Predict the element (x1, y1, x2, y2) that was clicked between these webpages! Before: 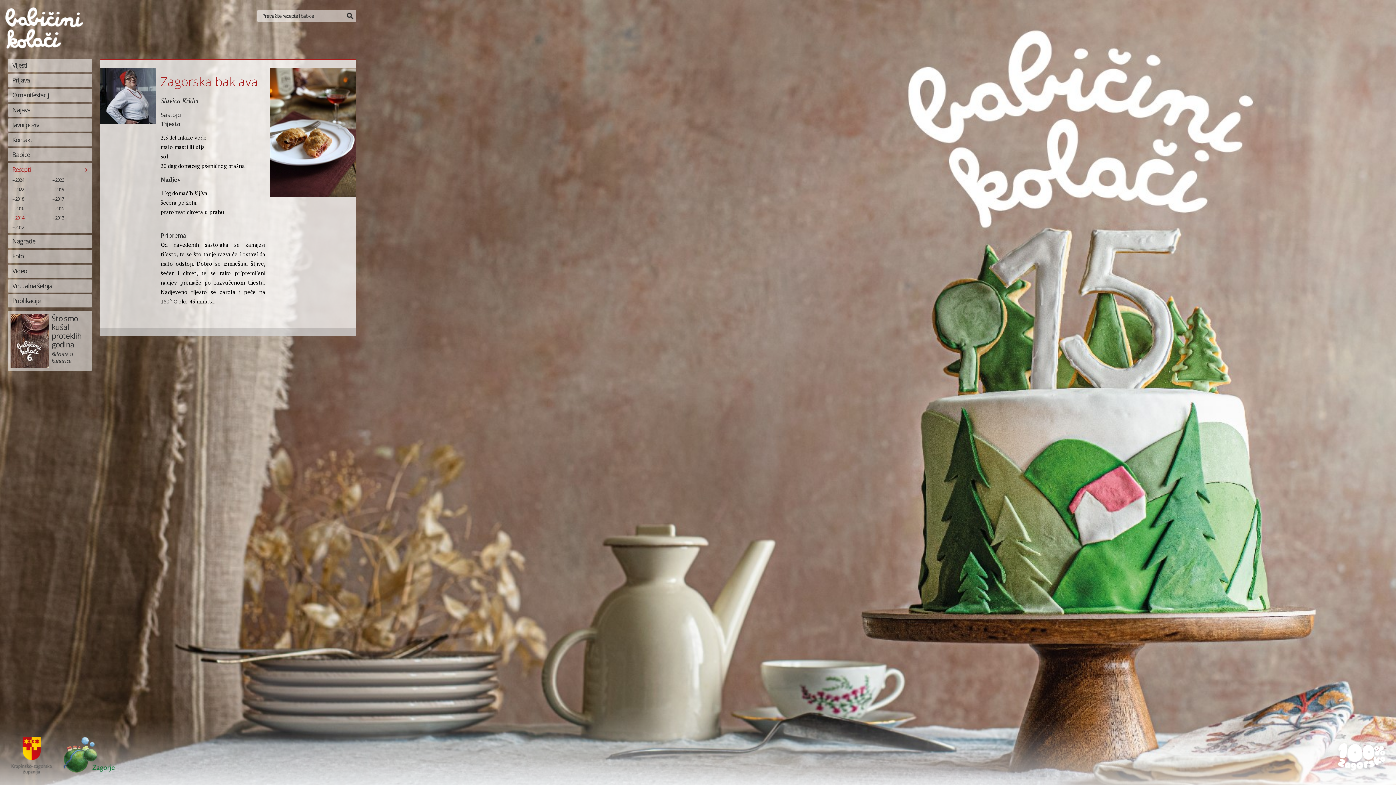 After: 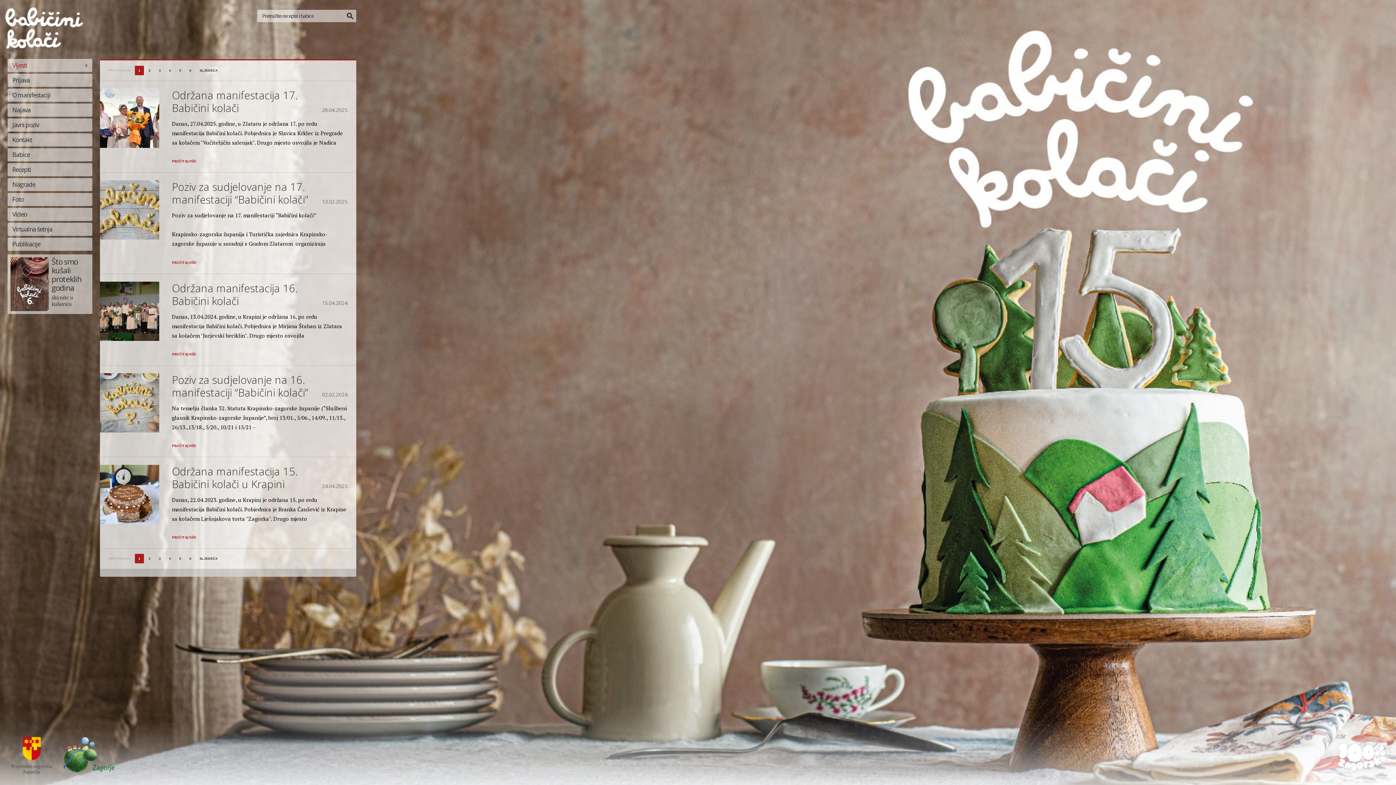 Action: bbox: (5, 7, 82, 48)